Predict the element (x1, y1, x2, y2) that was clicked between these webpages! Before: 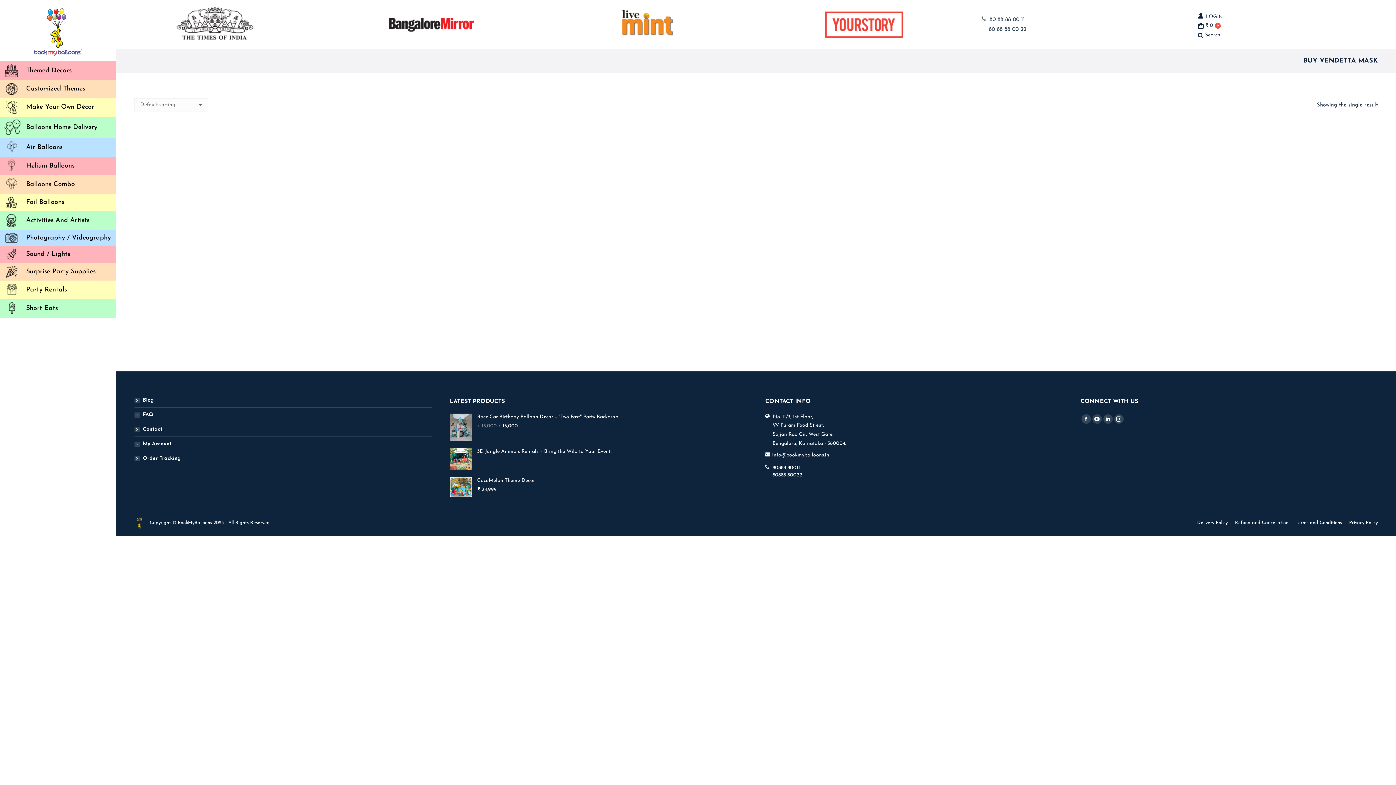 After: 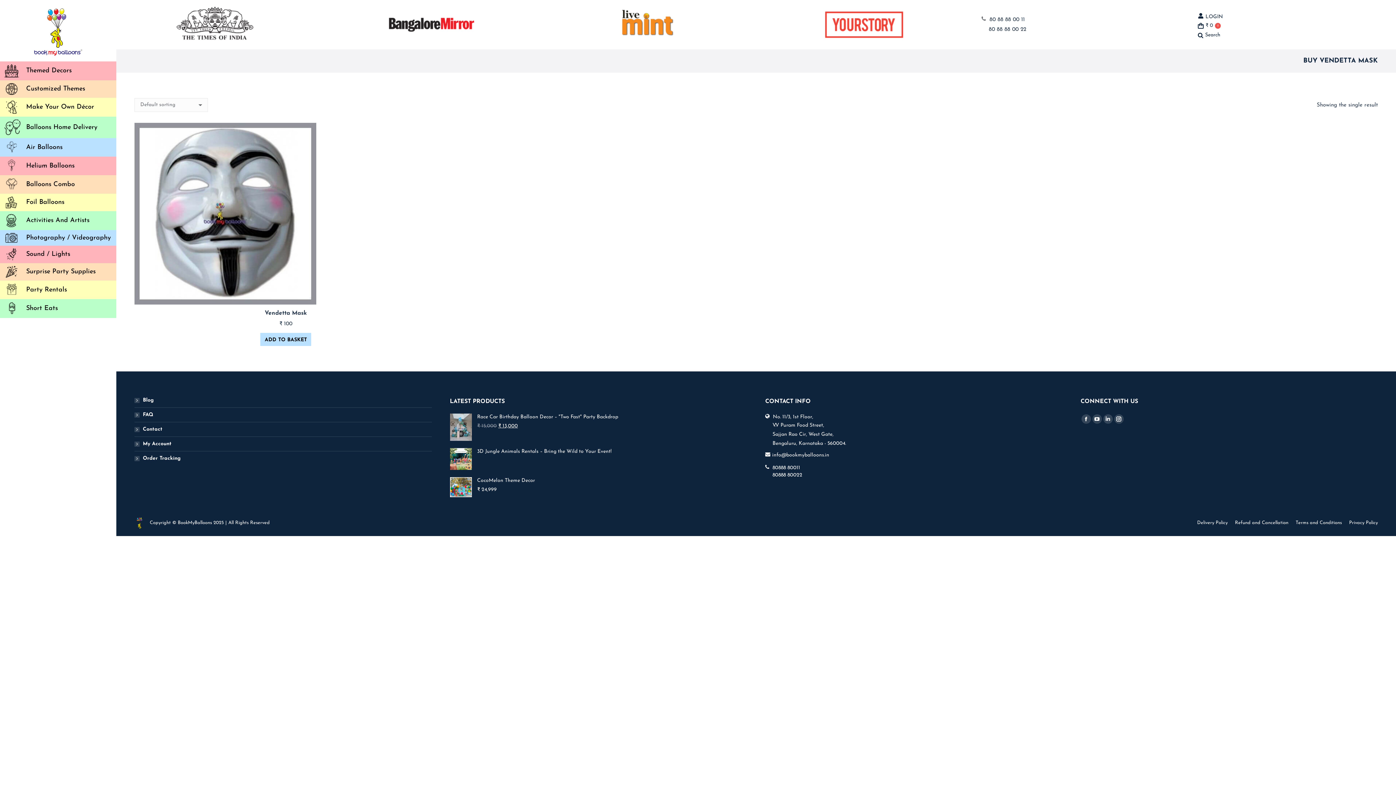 Action: bbox: (160, 4, 269, 44)